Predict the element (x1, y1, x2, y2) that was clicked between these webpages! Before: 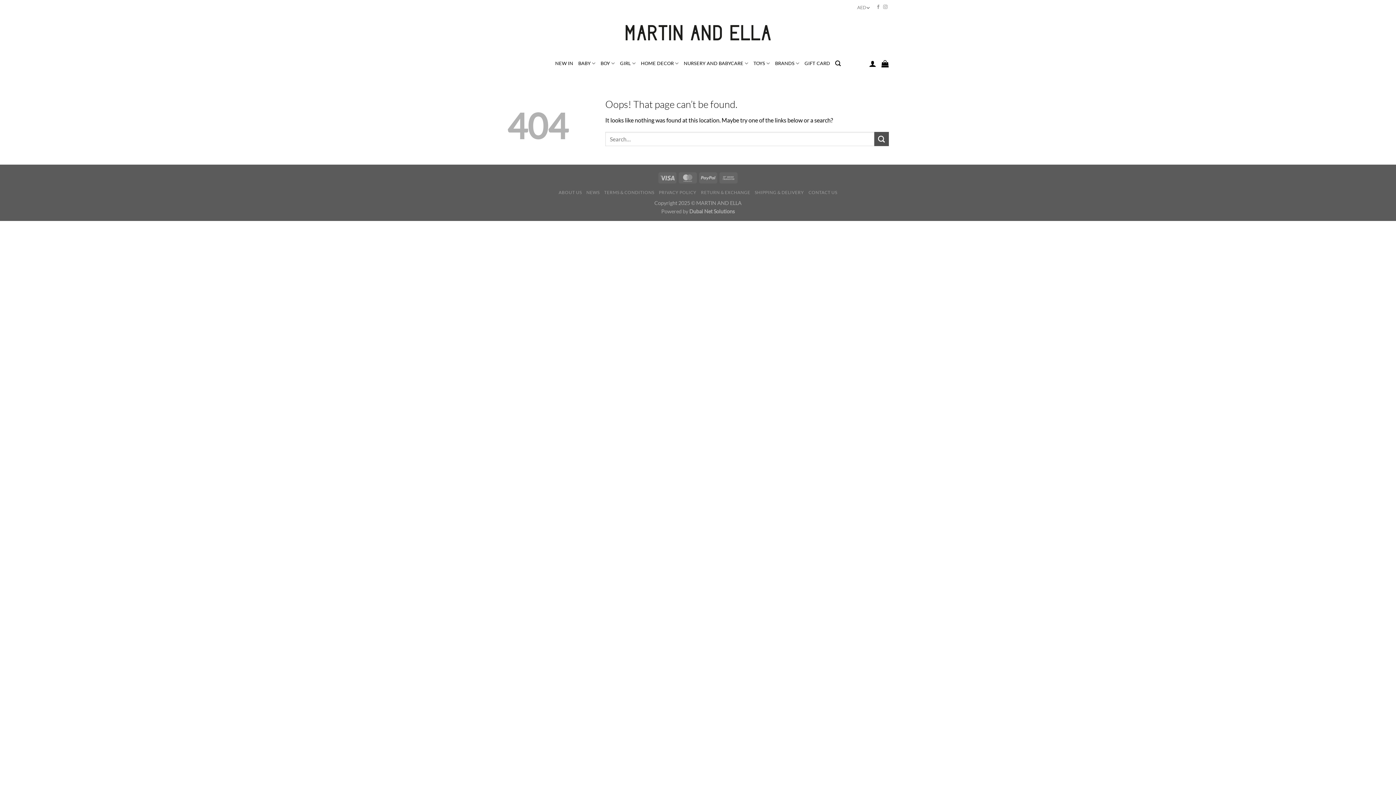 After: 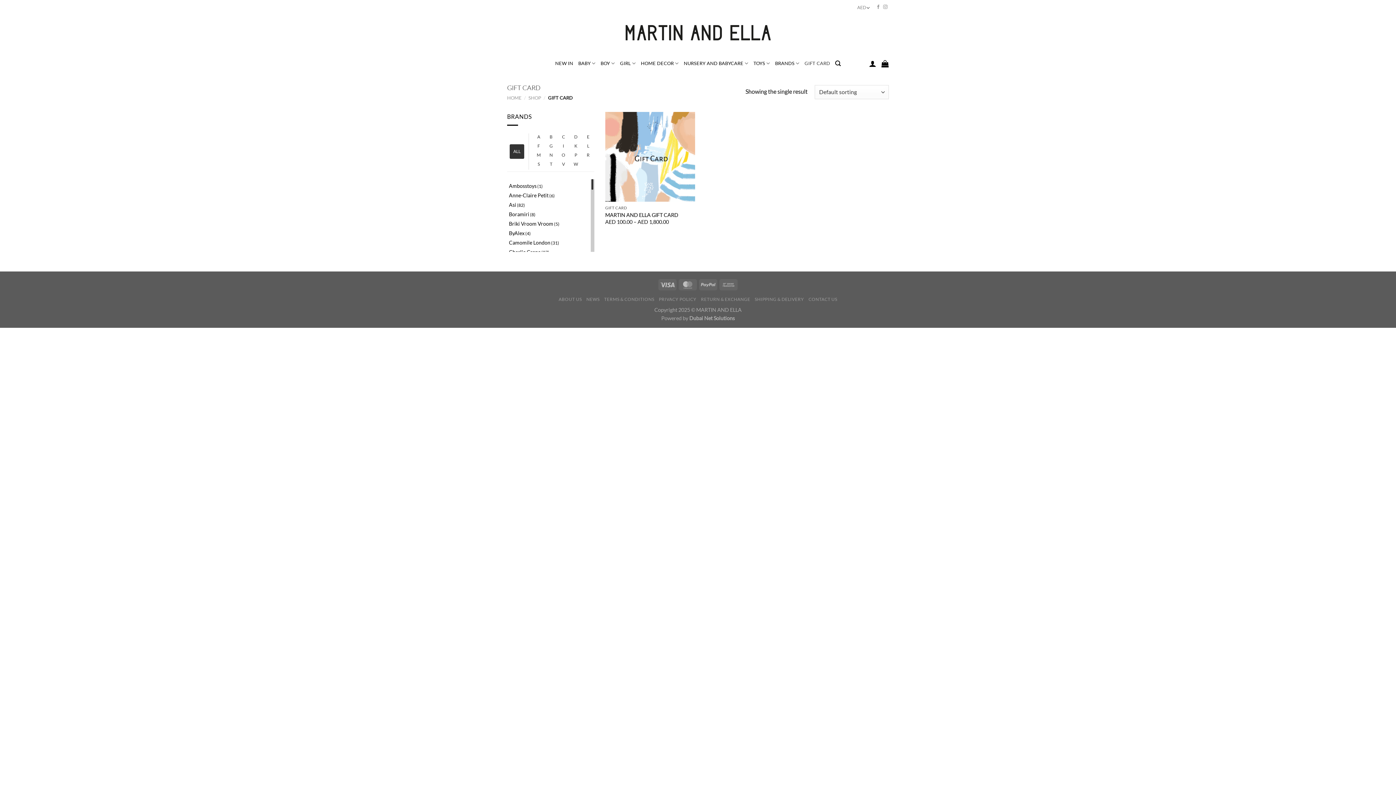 Action: label: GIFT CARD bbox: (804, 50, 830, 76)